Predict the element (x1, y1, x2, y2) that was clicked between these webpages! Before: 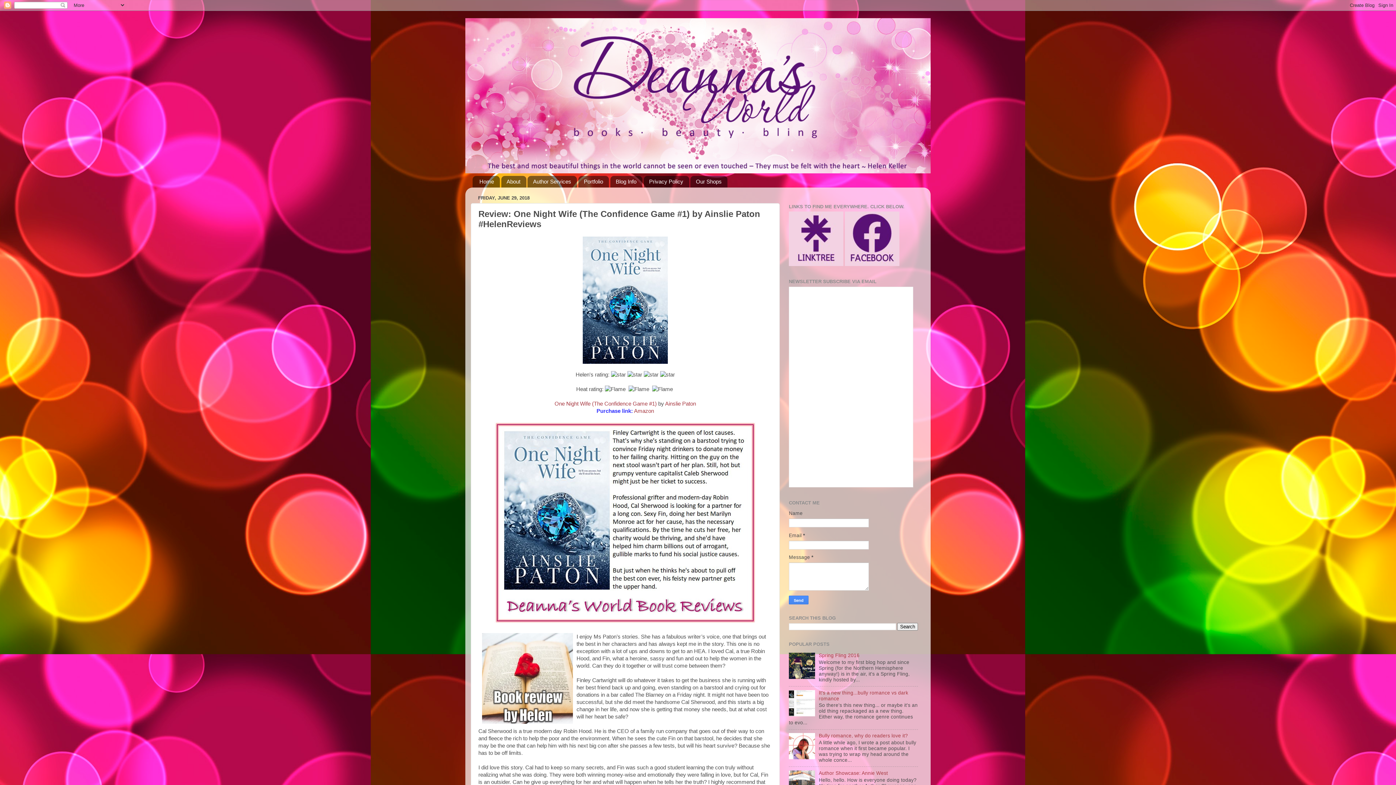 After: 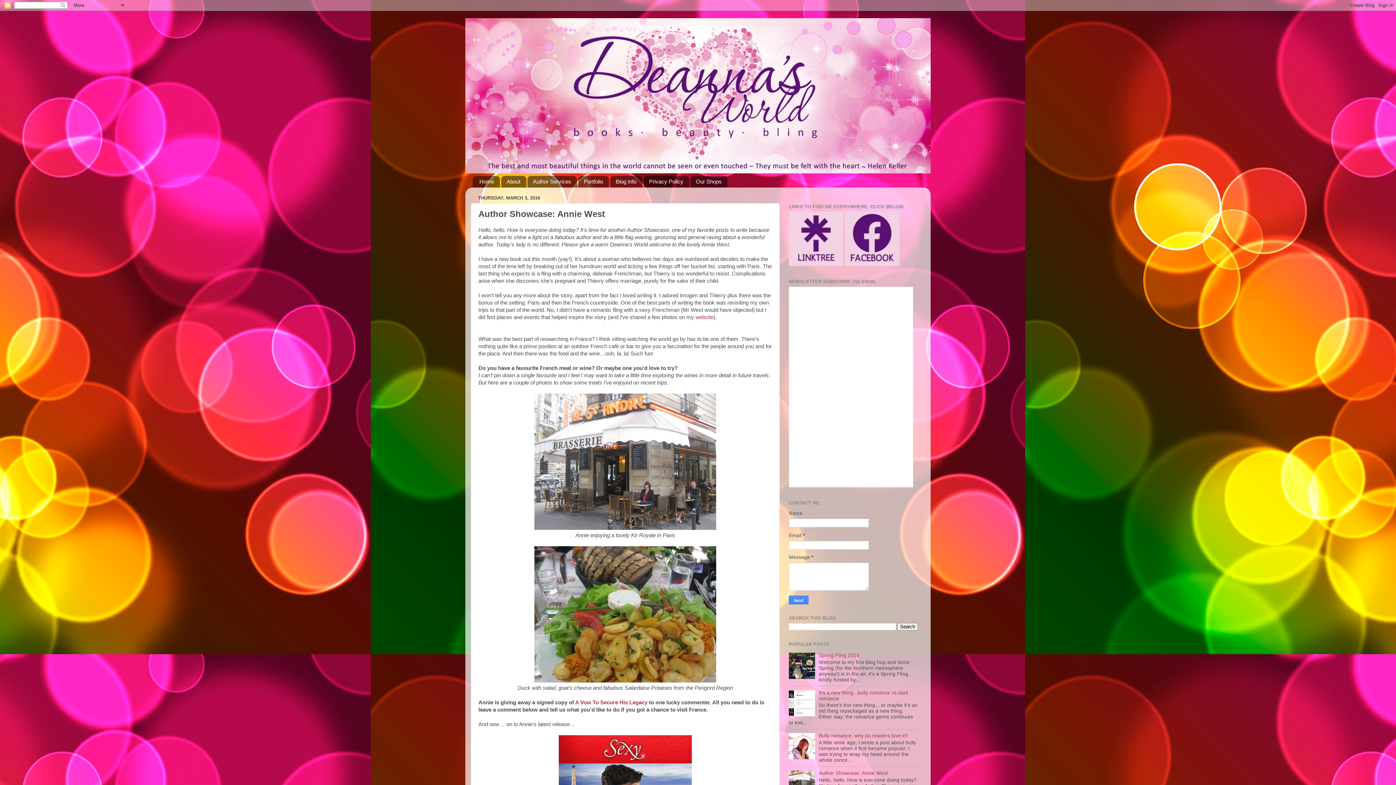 Action: label: Author Showcase: Annie West bbox: (819, 770, 888, 776)